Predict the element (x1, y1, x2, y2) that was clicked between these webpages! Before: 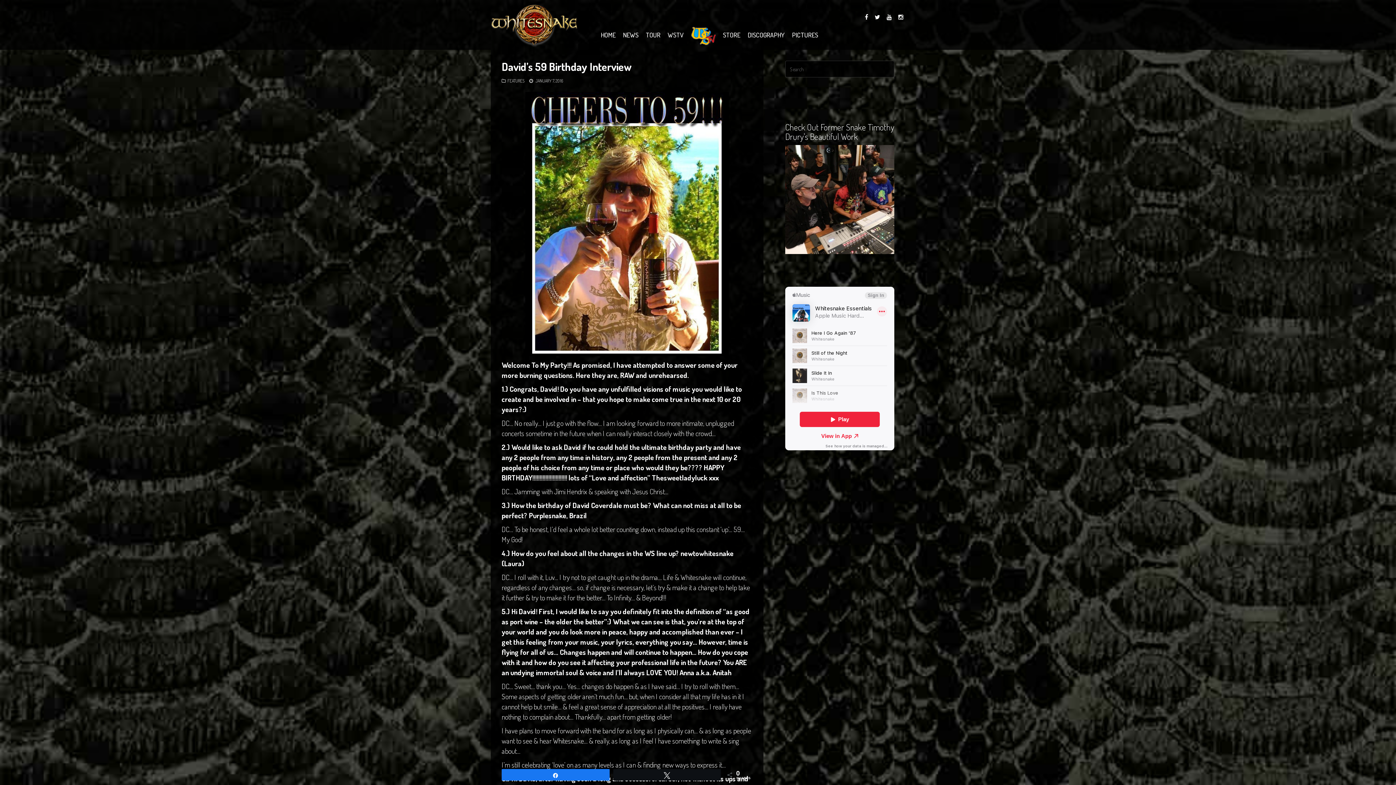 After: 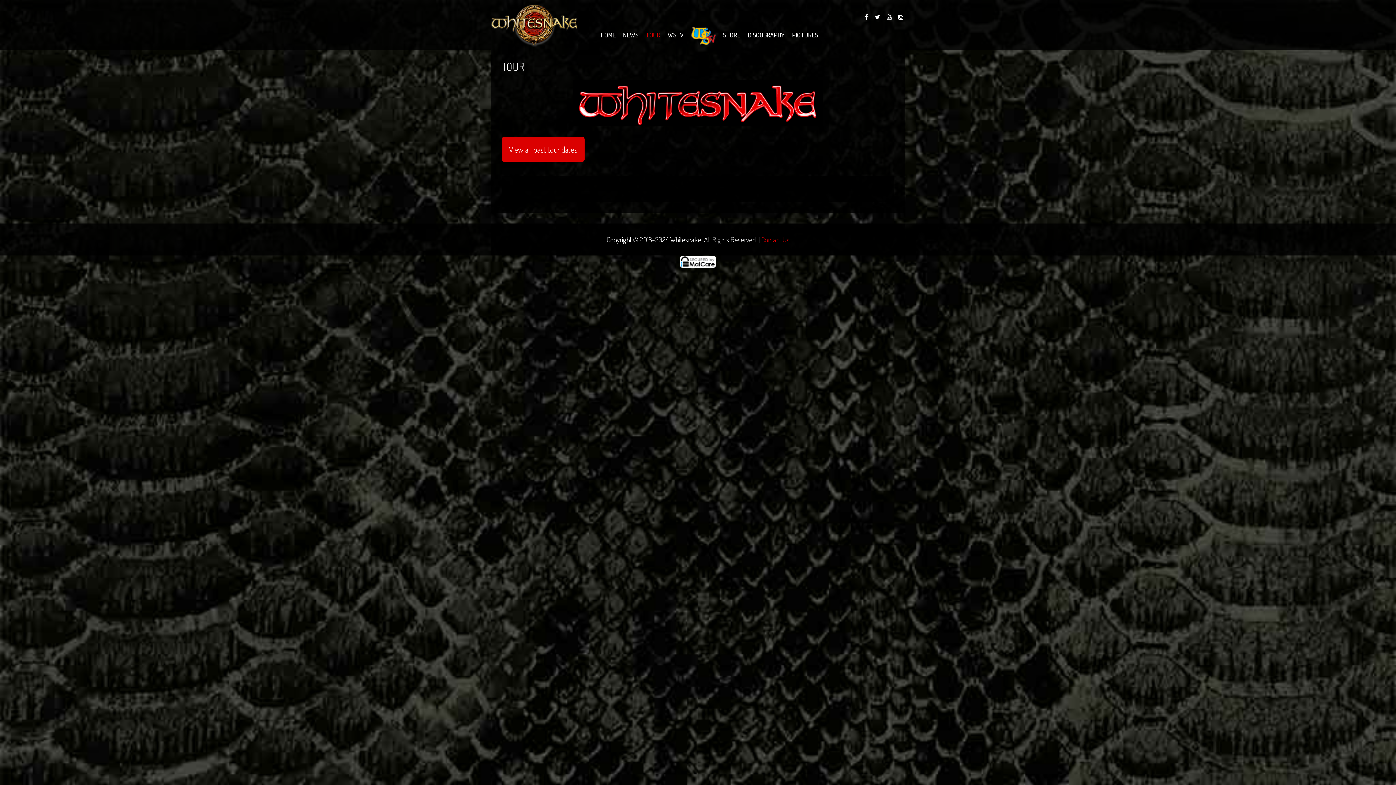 Action: label: TOUR bbox: (642, 20, 664, 49)